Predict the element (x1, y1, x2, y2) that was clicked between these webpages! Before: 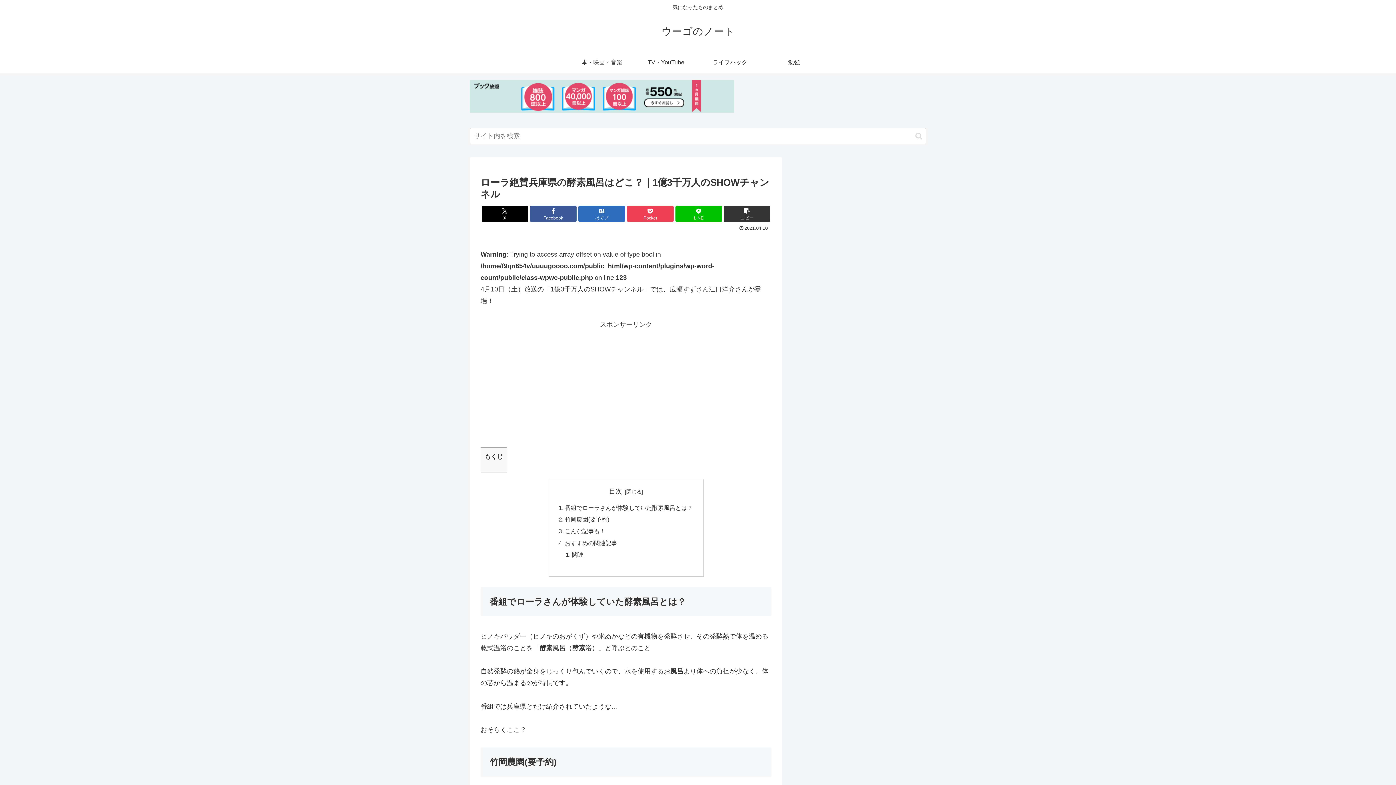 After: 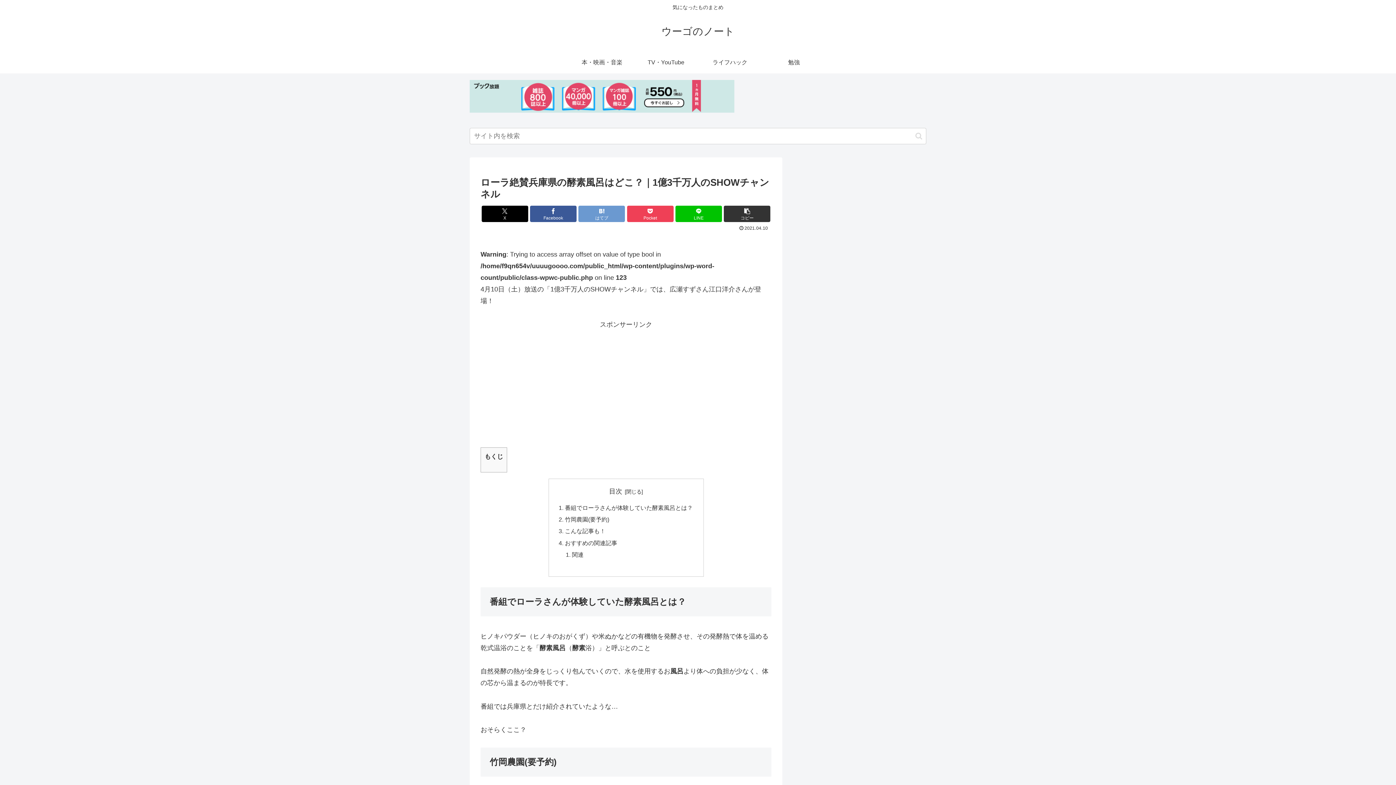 Action: label: はてブでブックマーク bbox: (578, 205, 625, 222)